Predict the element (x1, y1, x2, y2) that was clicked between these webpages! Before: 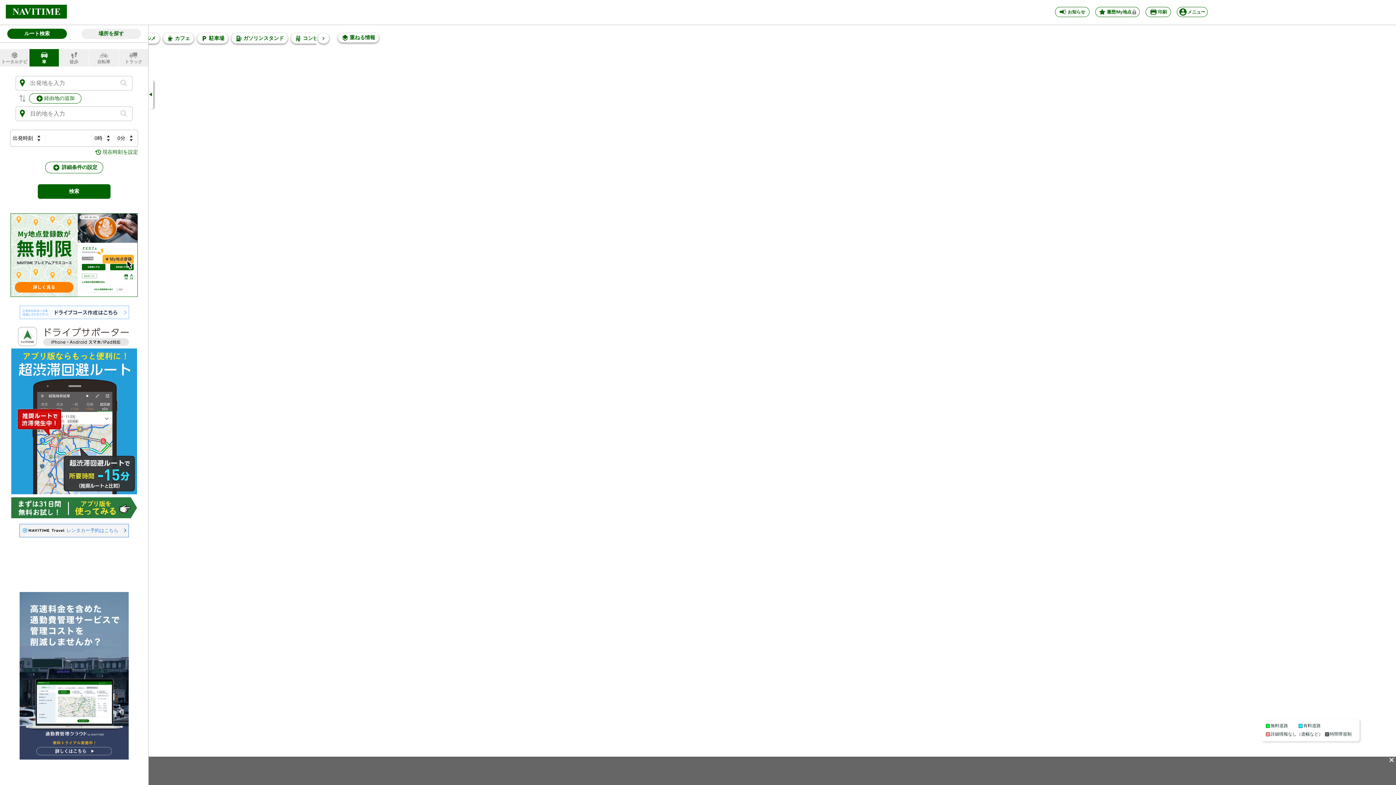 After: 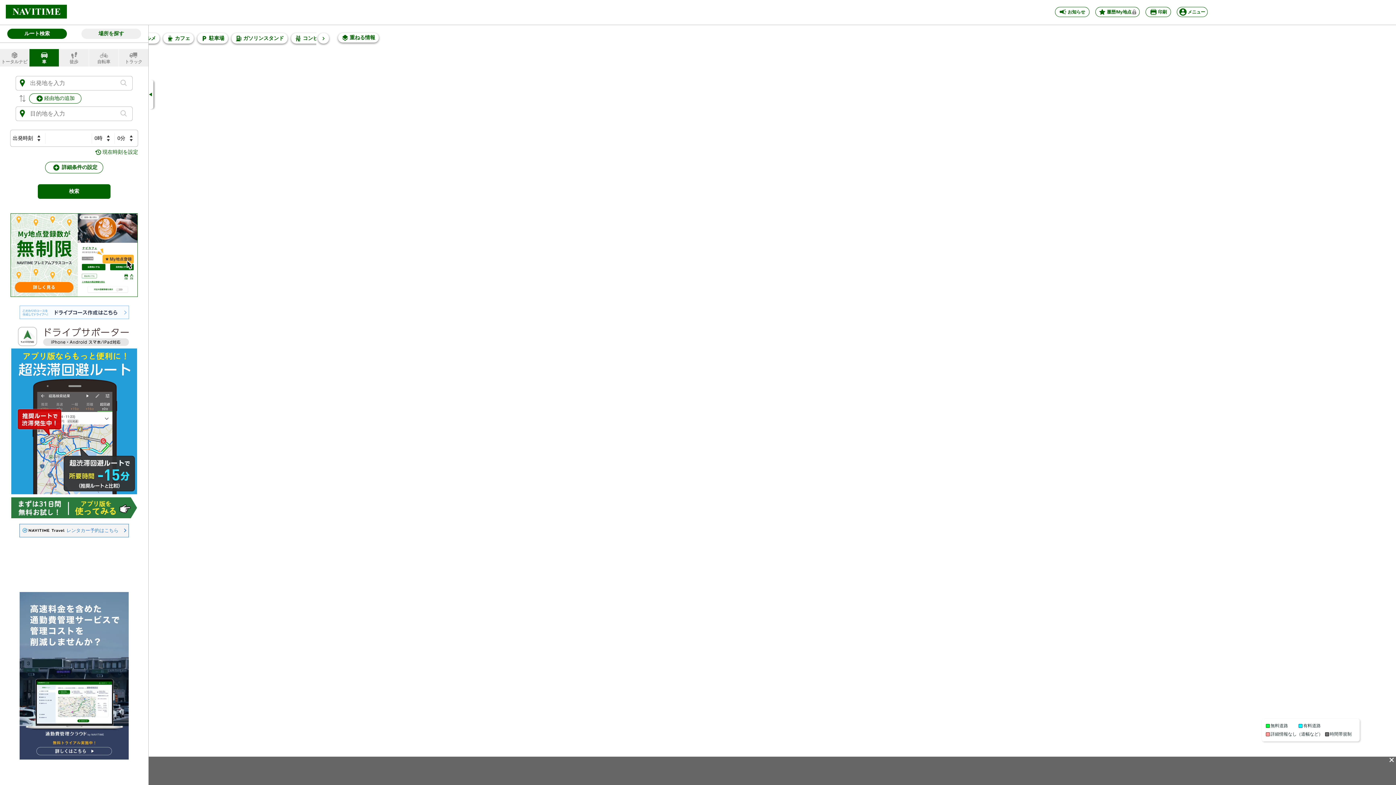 Action: bbox: (148, 80, 153, 109)